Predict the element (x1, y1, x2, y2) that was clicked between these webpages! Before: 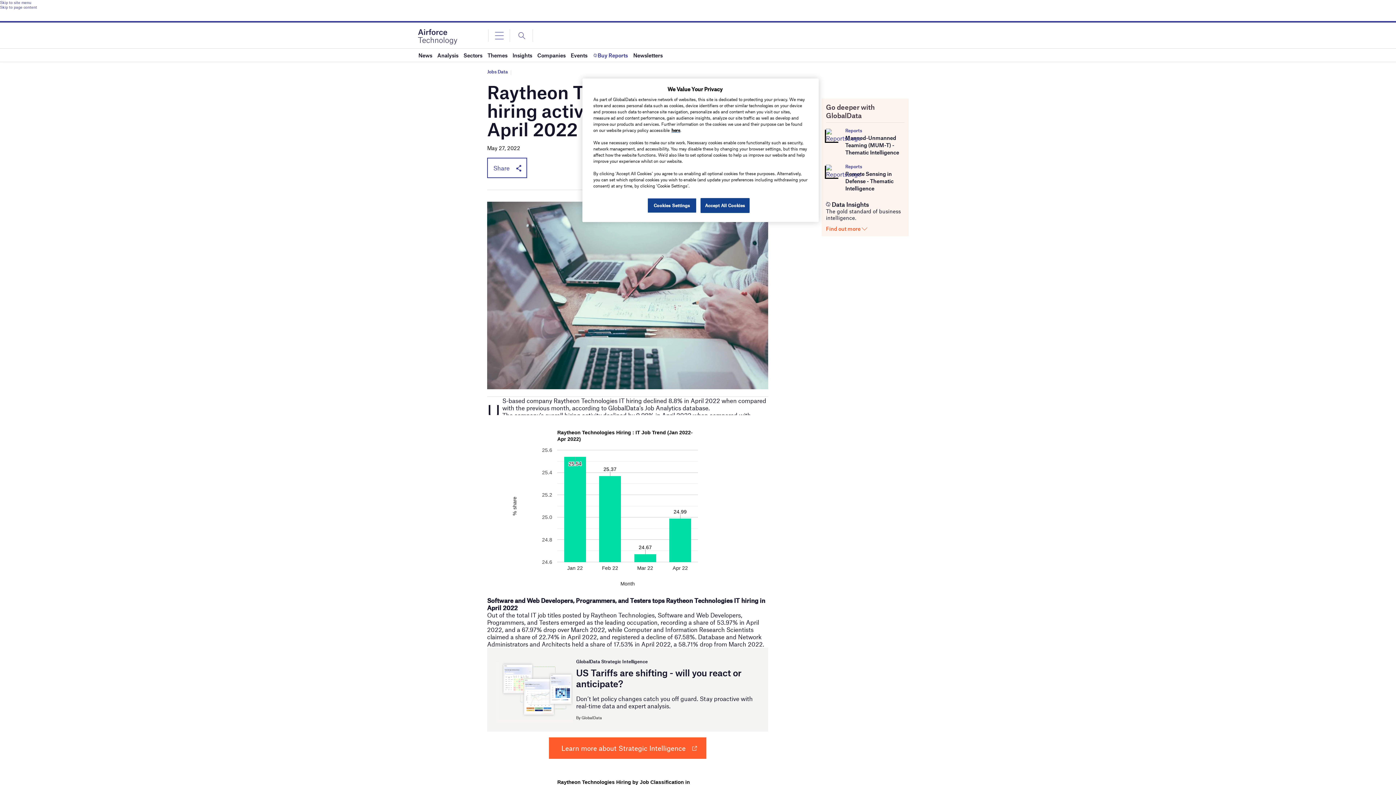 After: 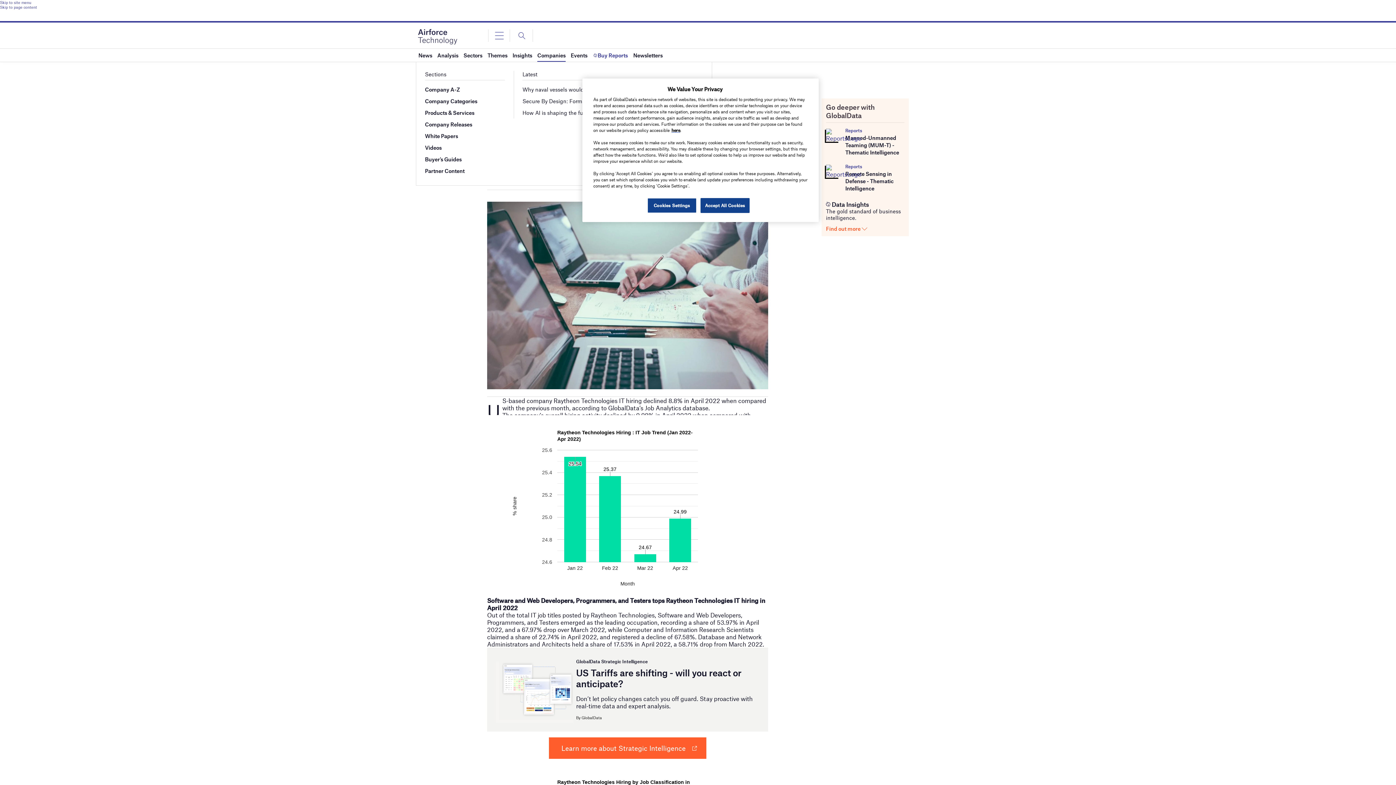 Action: bbox: (537, 48, 565, 61) label: Companies